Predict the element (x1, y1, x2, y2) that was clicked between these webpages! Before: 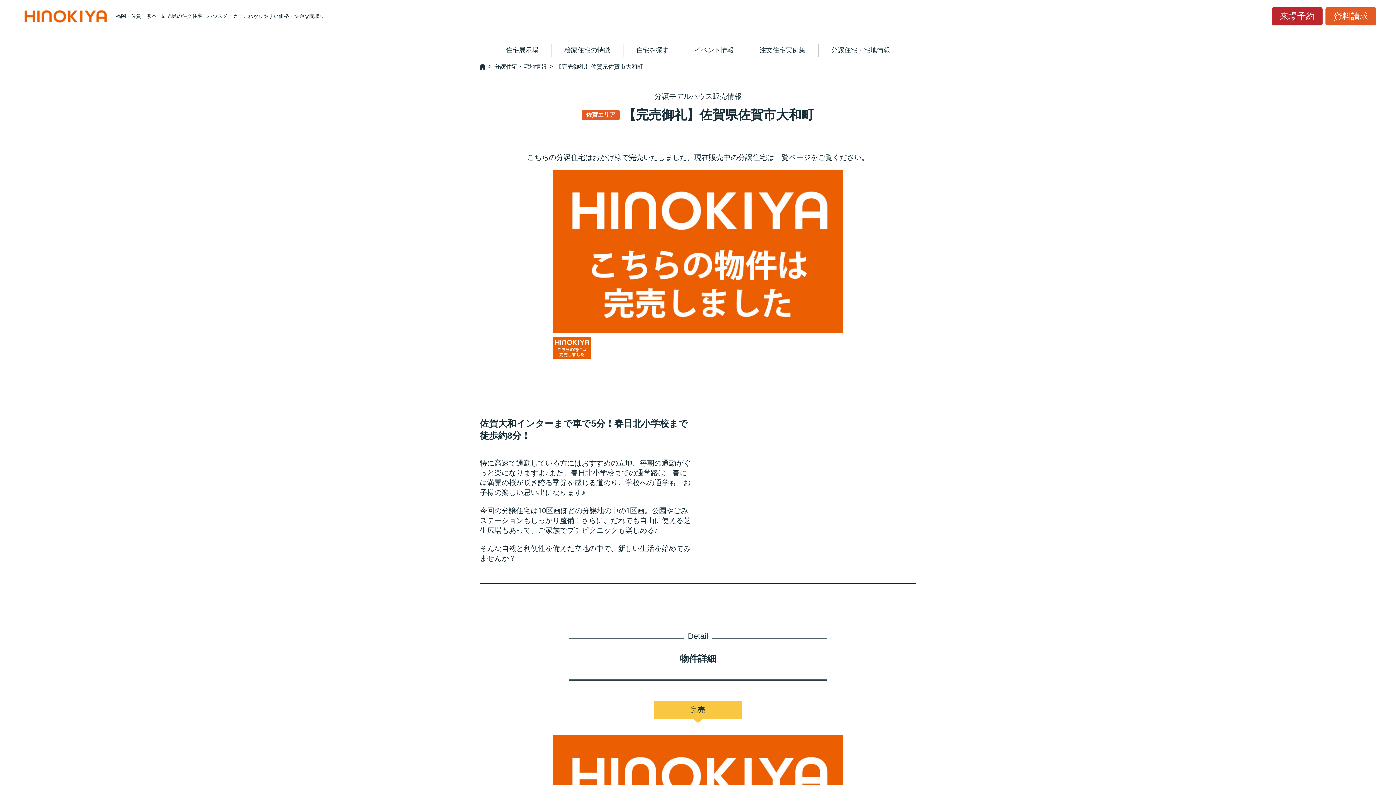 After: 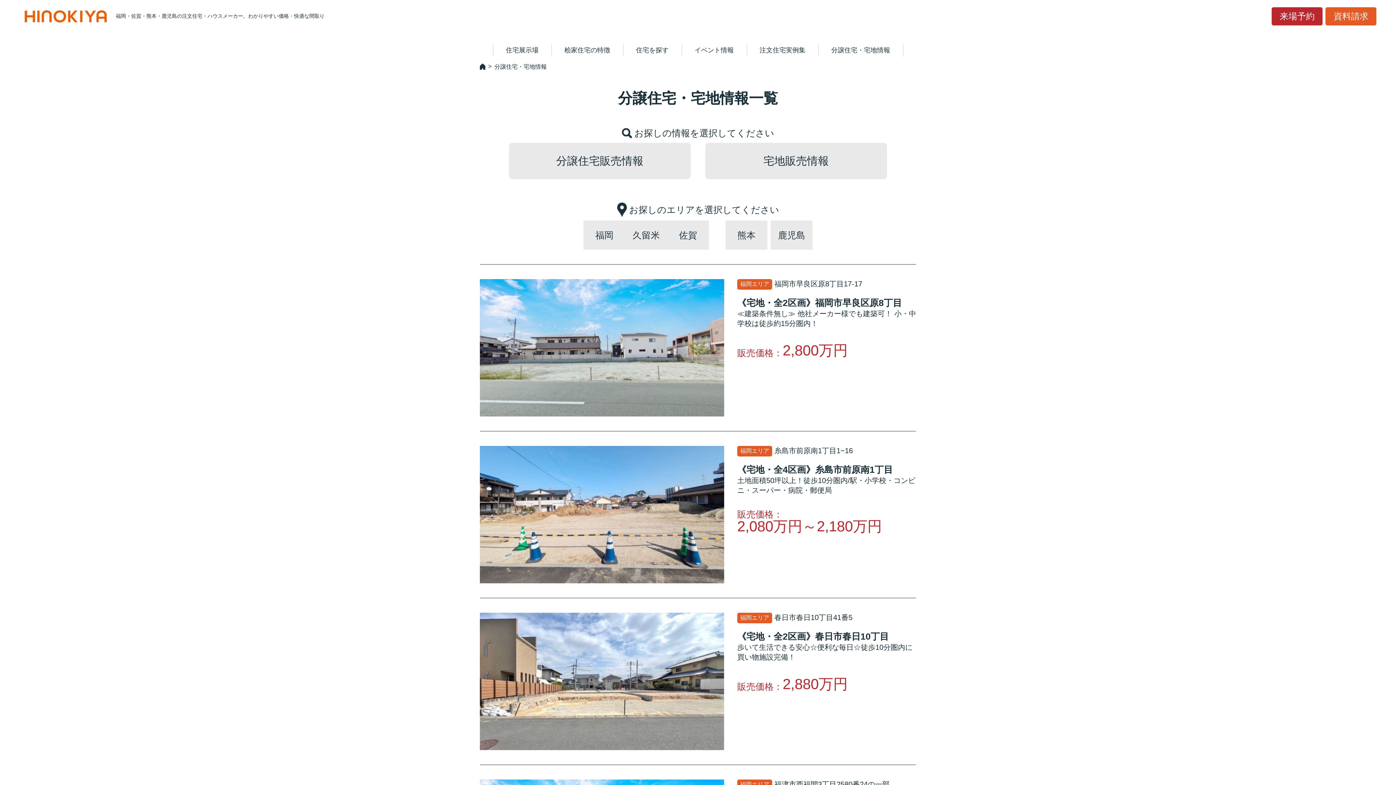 Action: label: 分譲住宅・宅地情報 bbox: (831, 46, 890, 53)